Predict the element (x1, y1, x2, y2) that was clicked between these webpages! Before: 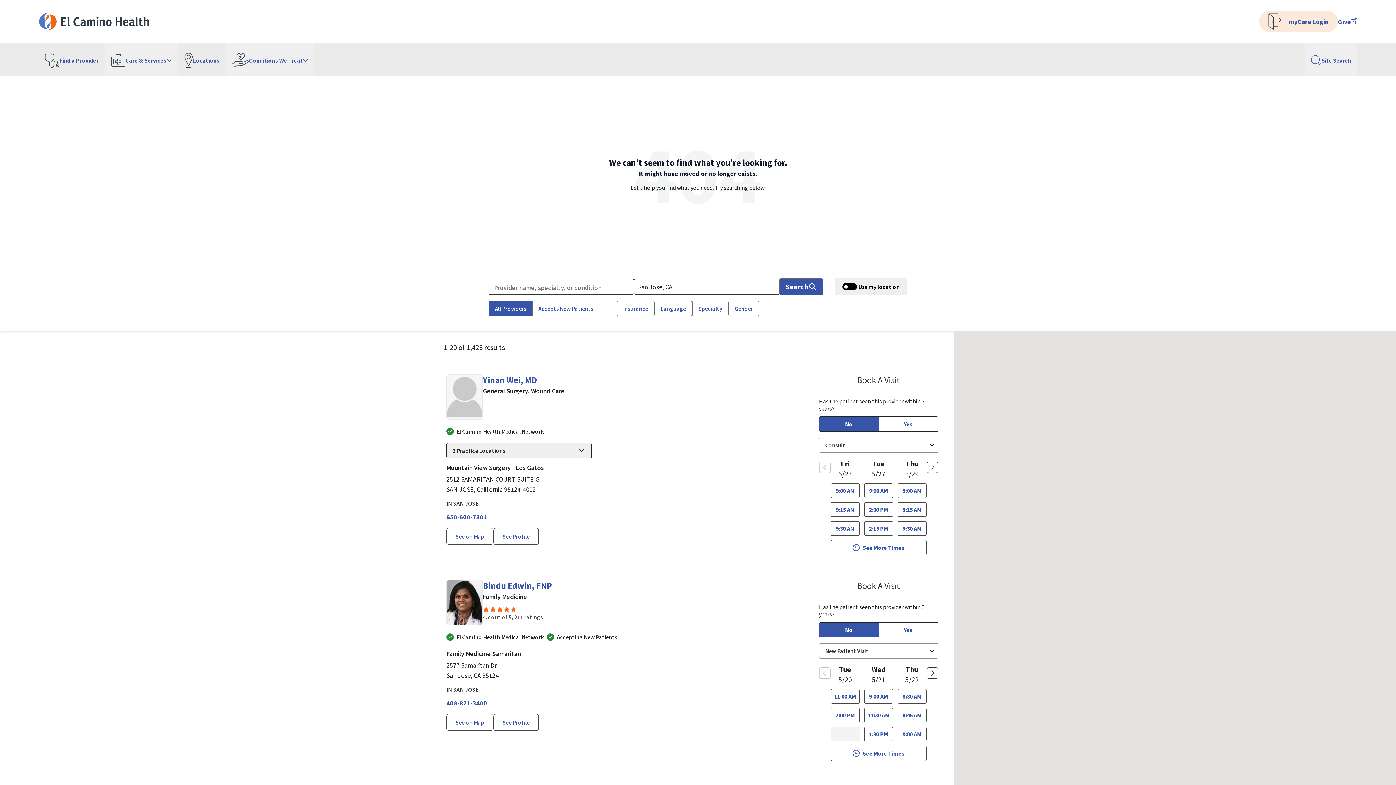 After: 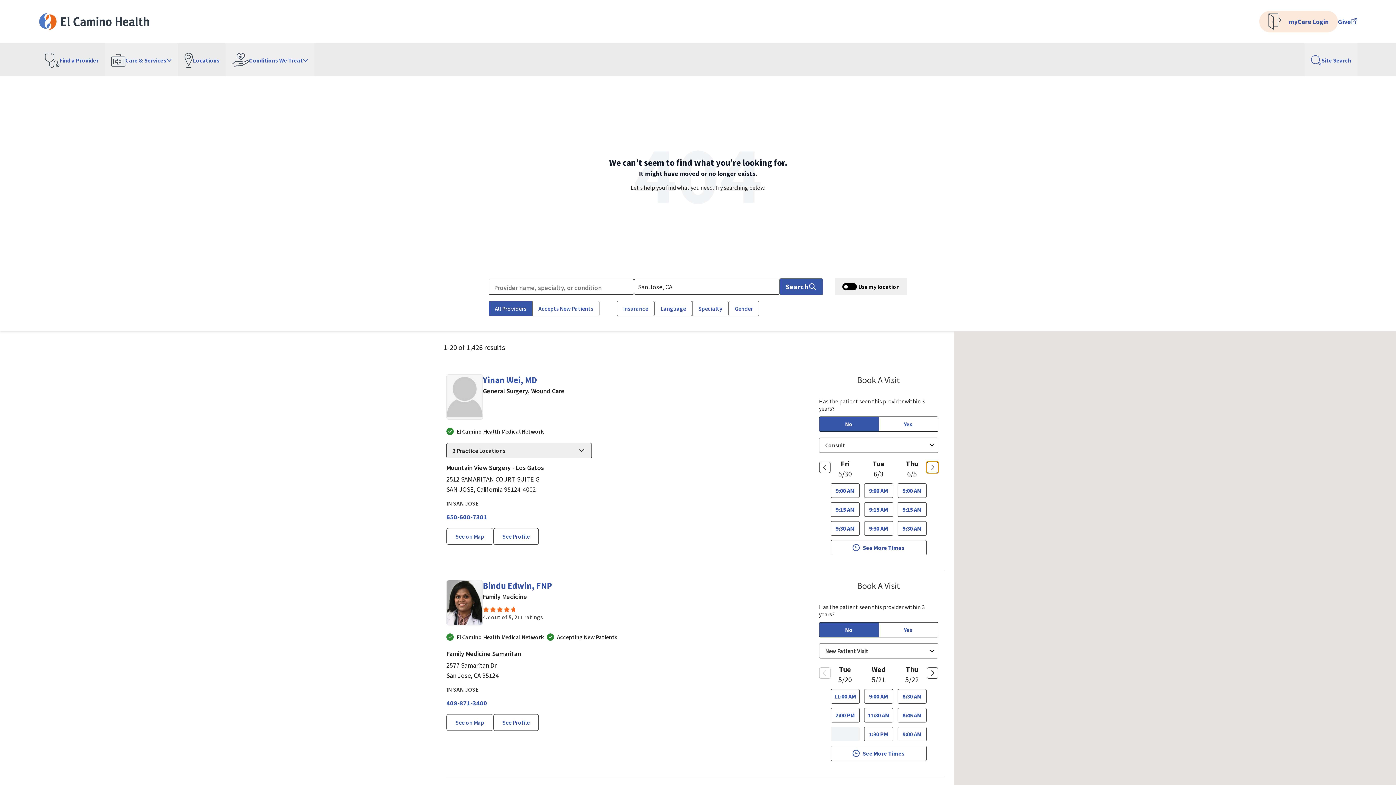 Action: label: Next available timeslots bbox: (926, 461, 938, 473)